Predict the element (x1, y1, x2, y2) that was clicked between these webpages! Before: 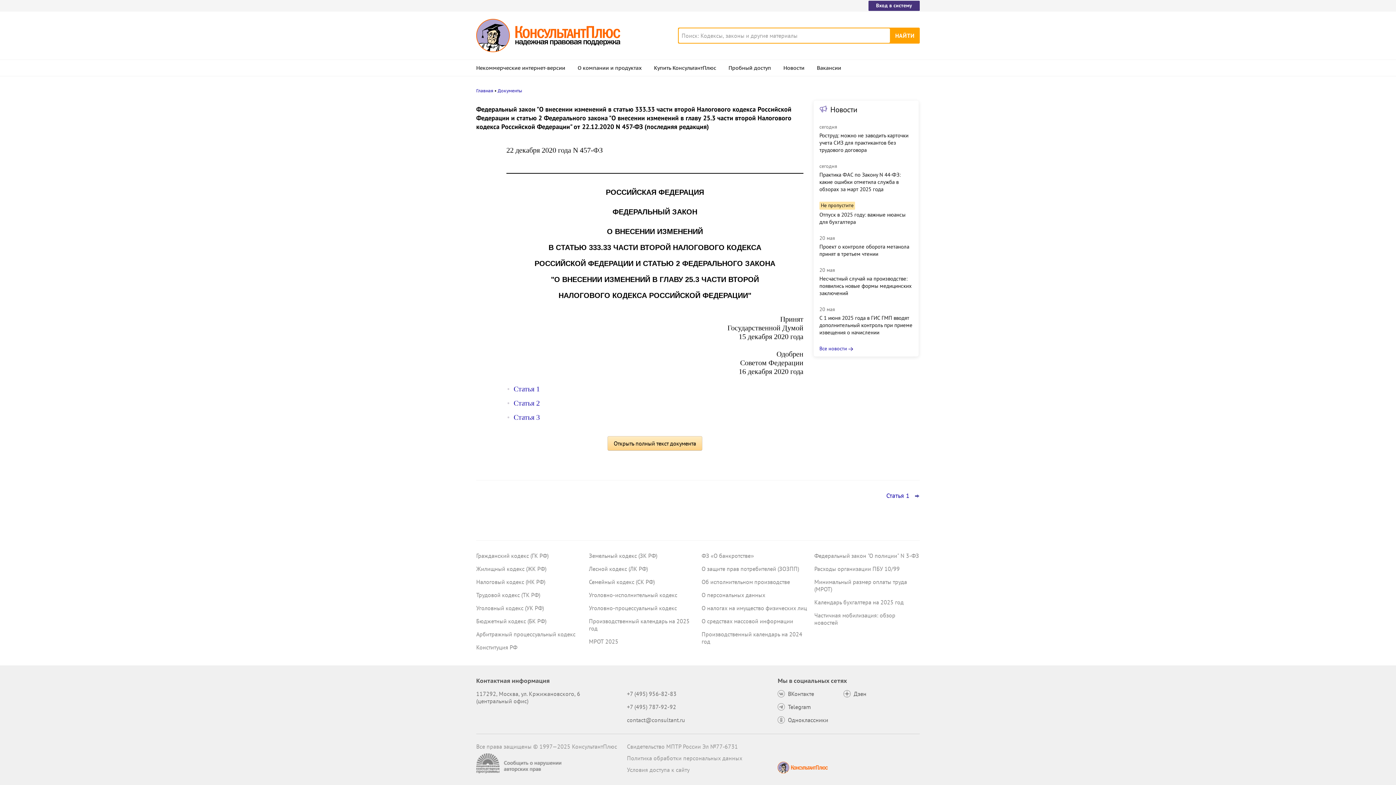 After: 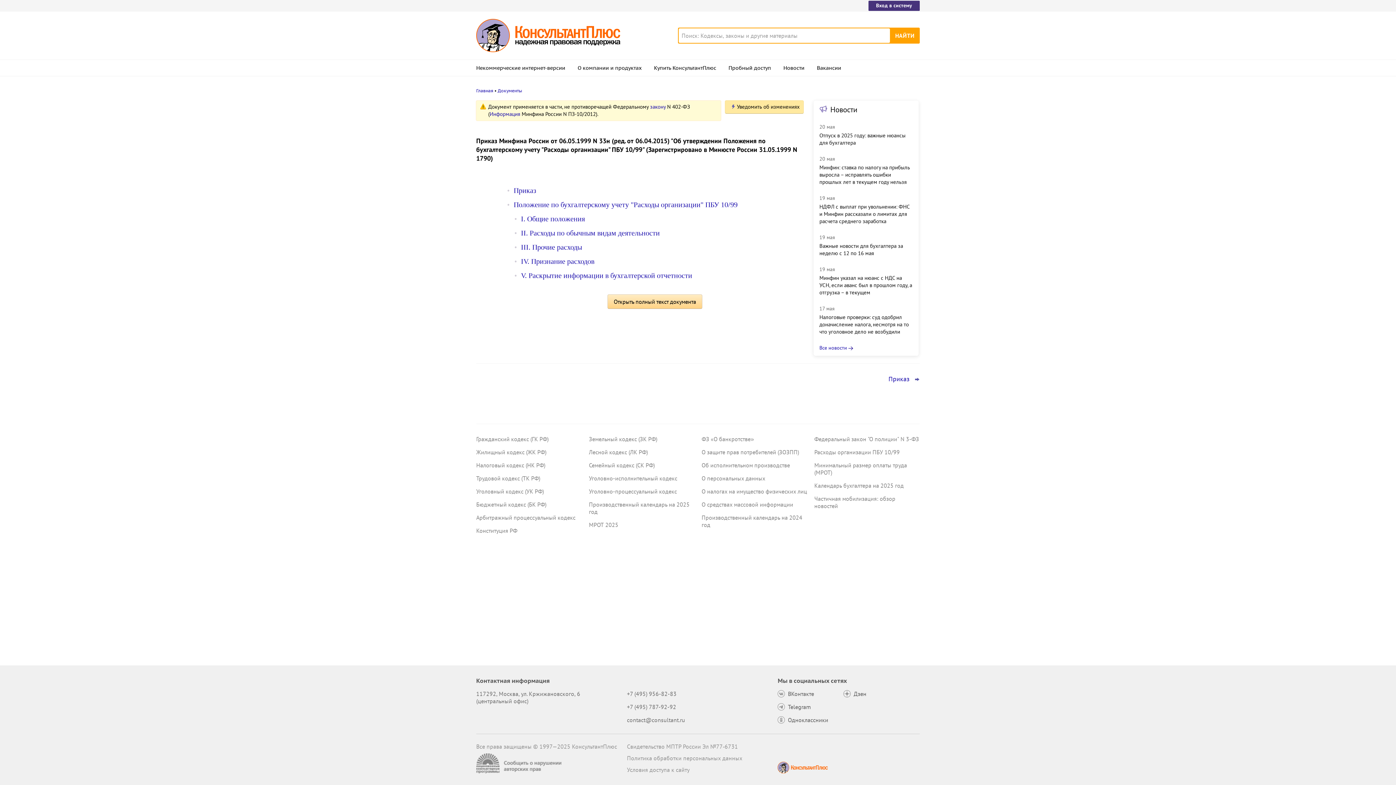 Action: bbox: (814, 565, 900, 572) label: Расходы организации ПБУ 10/99